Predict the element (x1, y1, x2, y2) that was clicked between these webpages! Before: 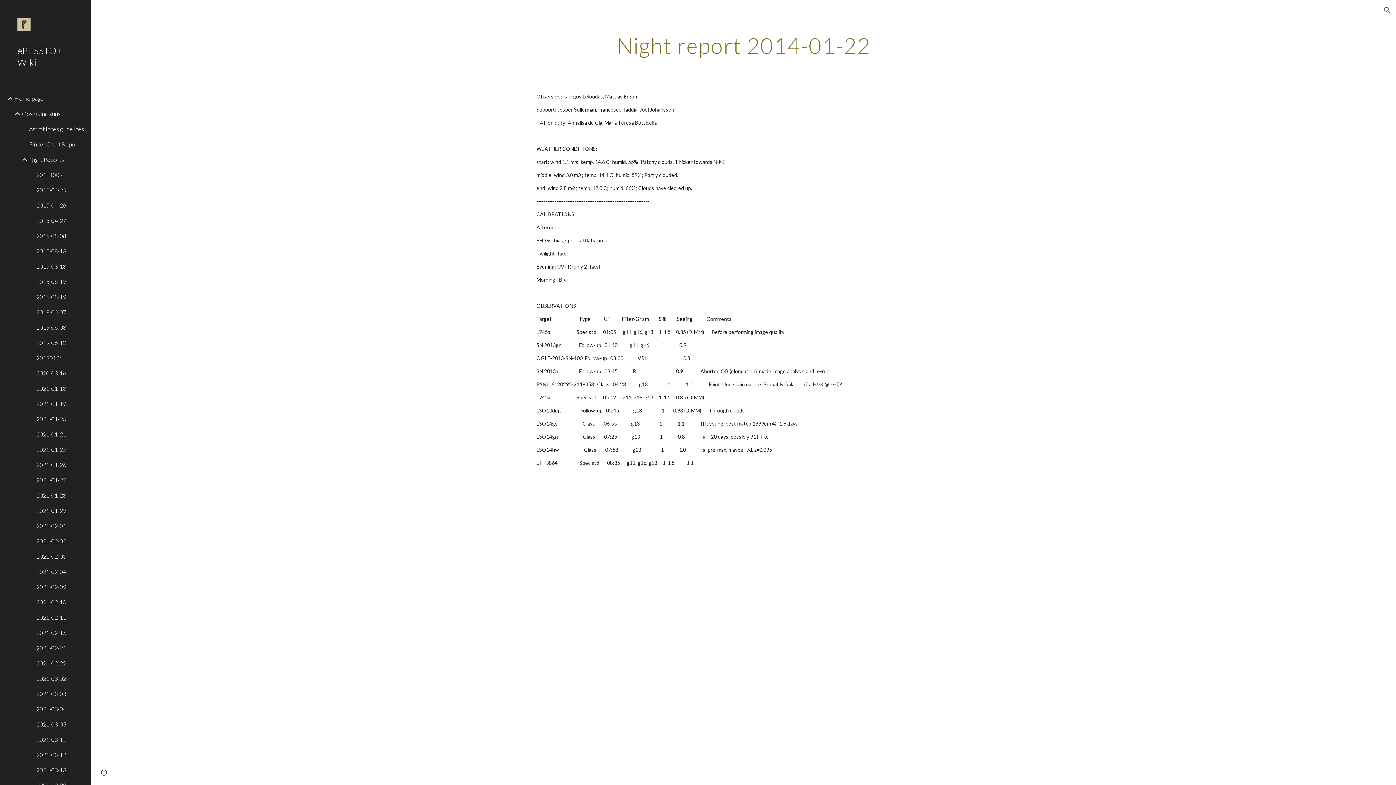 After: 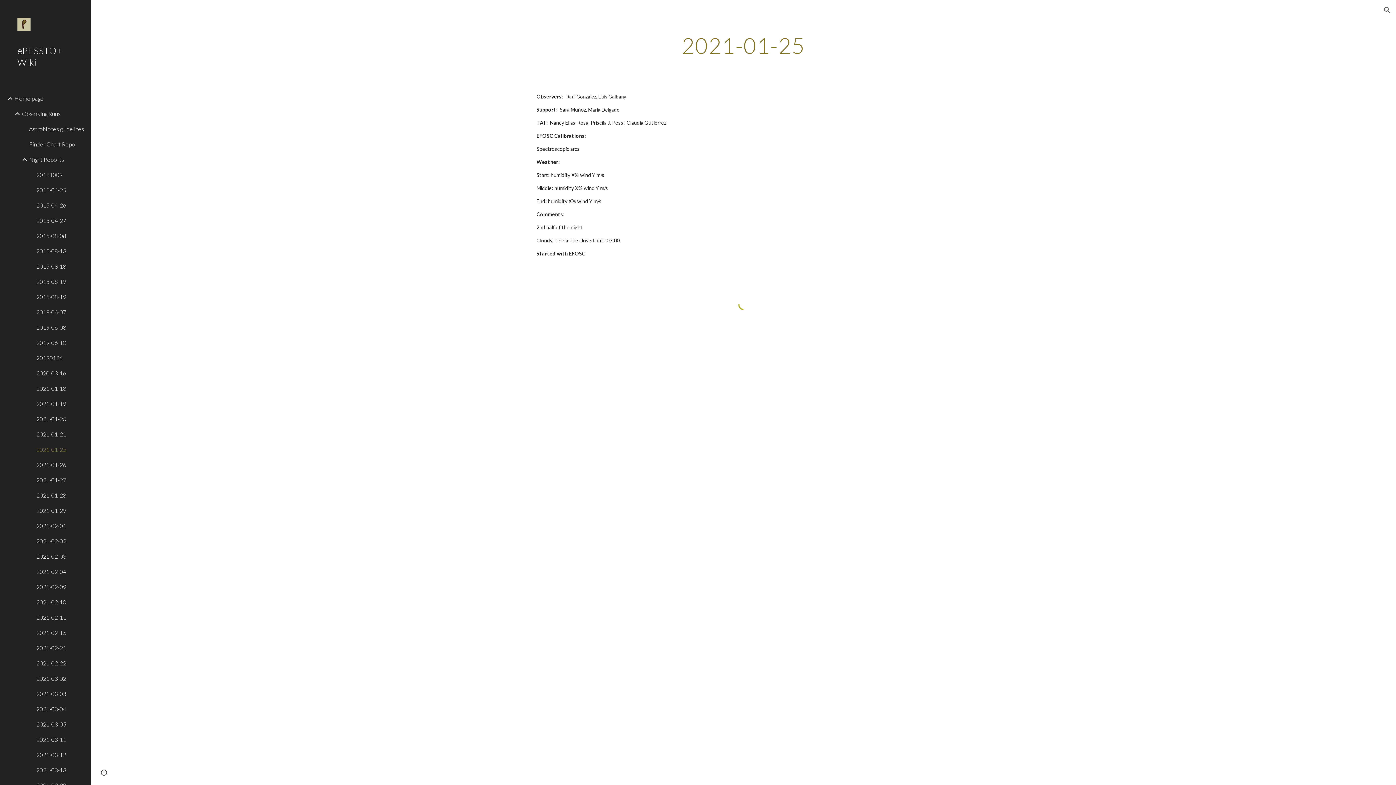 Action: label: 2021-01-25 bbox: (34, 442, 86, 457)